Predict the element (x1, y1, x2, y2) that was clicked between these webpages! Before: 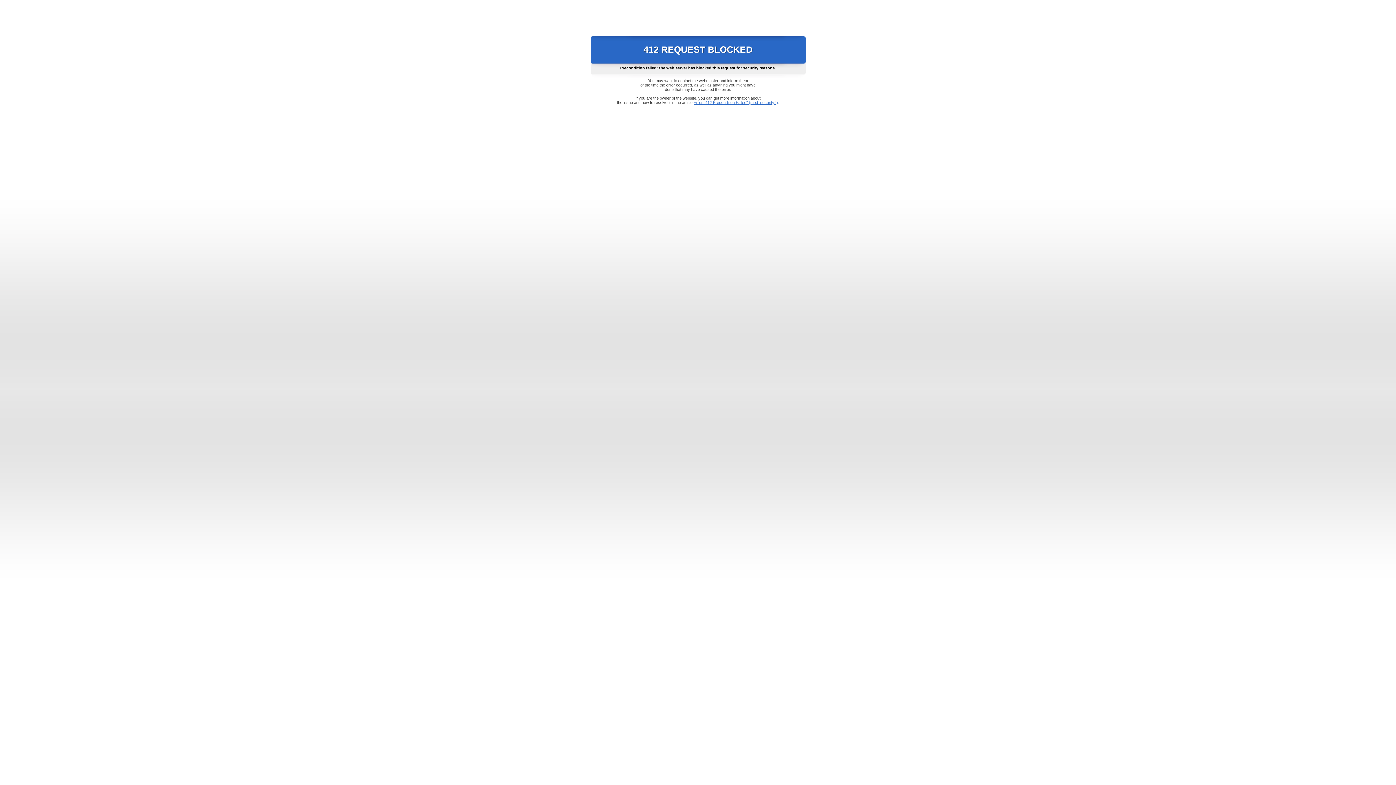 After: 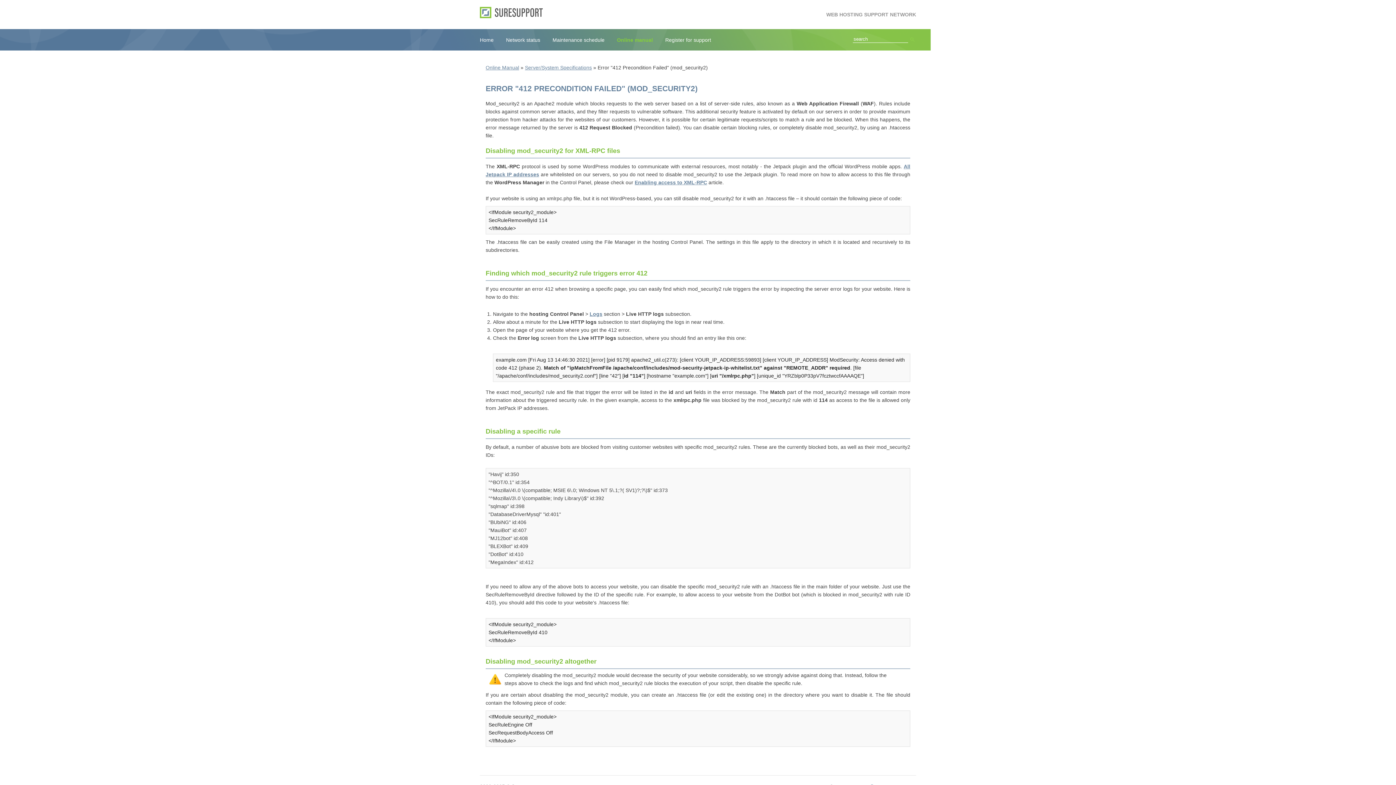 Action: label: Error "412 Precondition Failed" (mod_security2) bbox: (693, 100, 778, 104)